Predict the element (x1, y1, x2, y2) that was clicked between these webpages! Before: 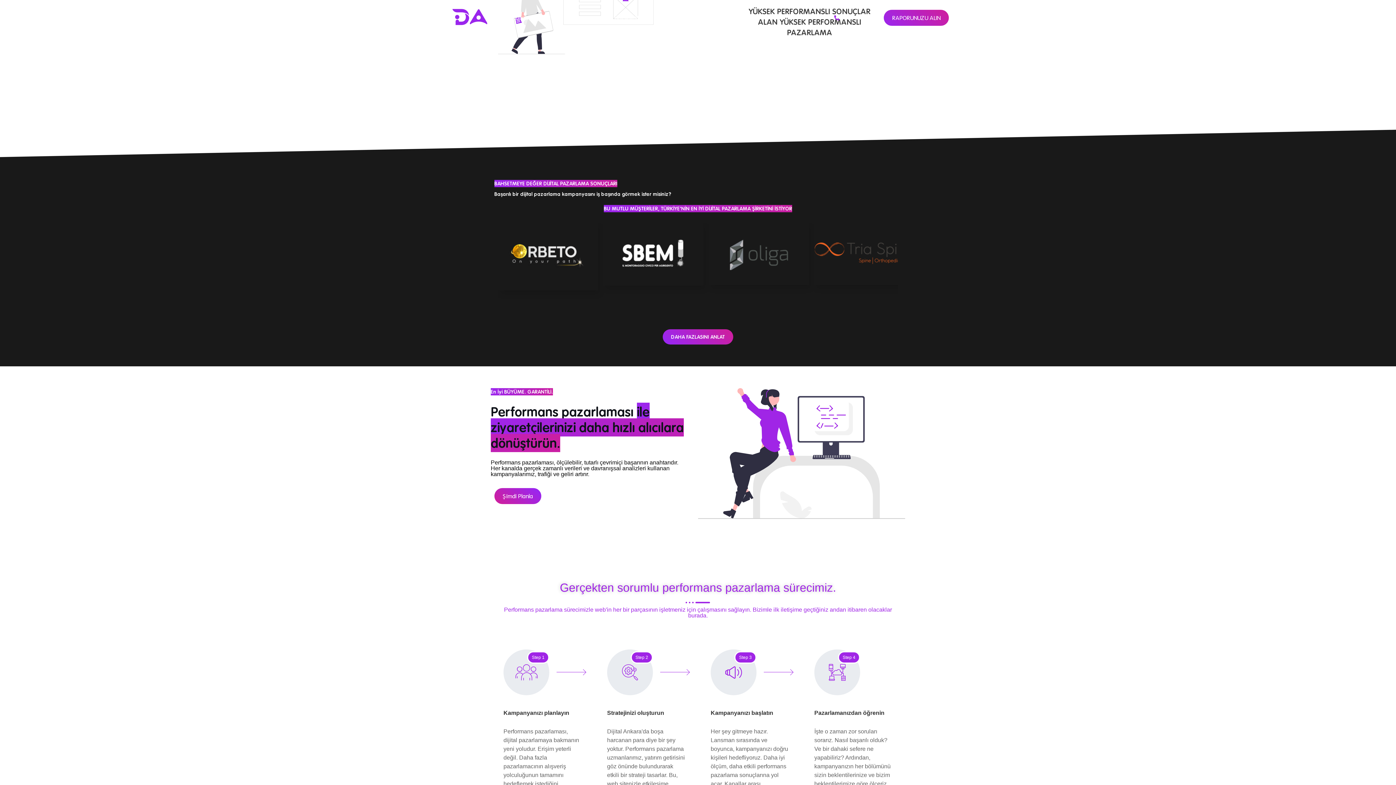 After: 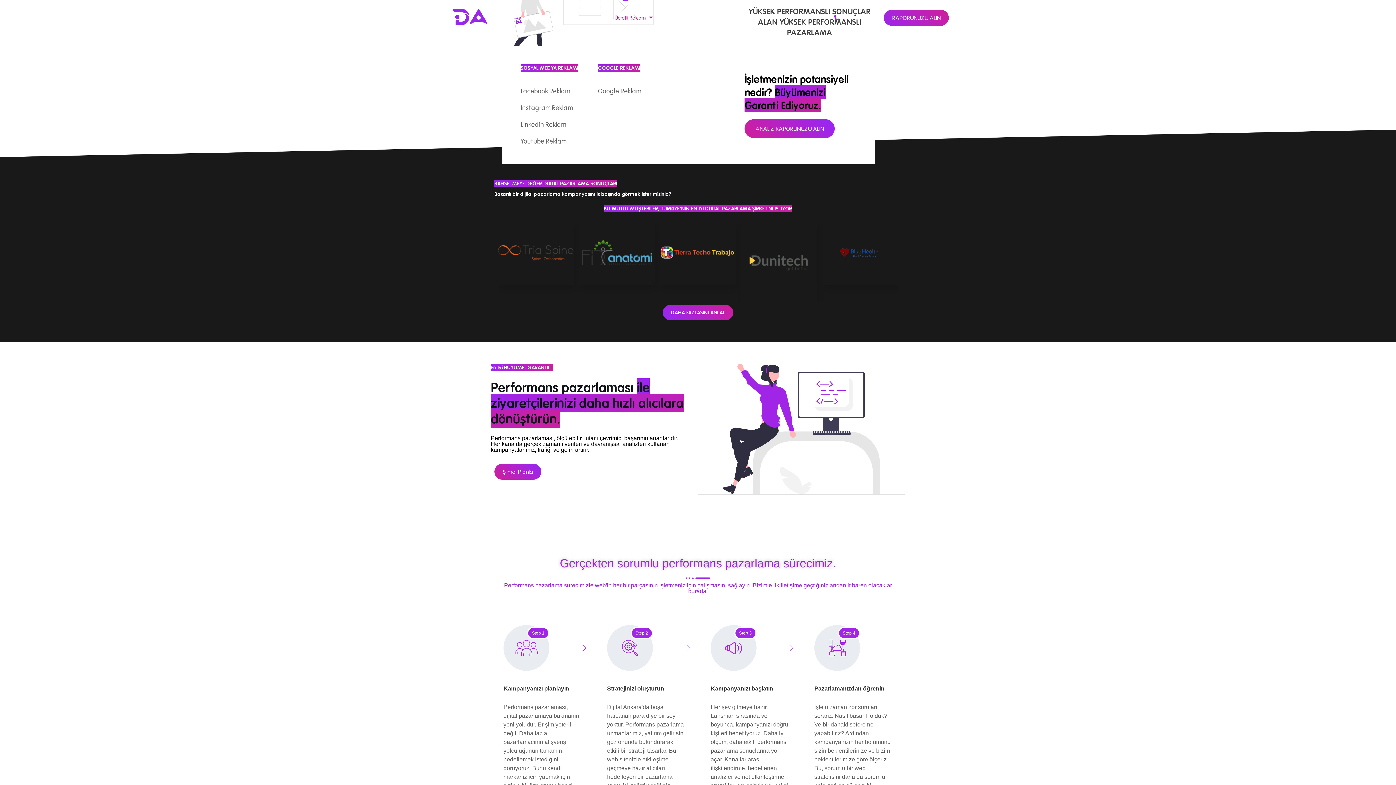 Action: label: Ücretli Reklamı bbox: (613, 3, 659, 31)